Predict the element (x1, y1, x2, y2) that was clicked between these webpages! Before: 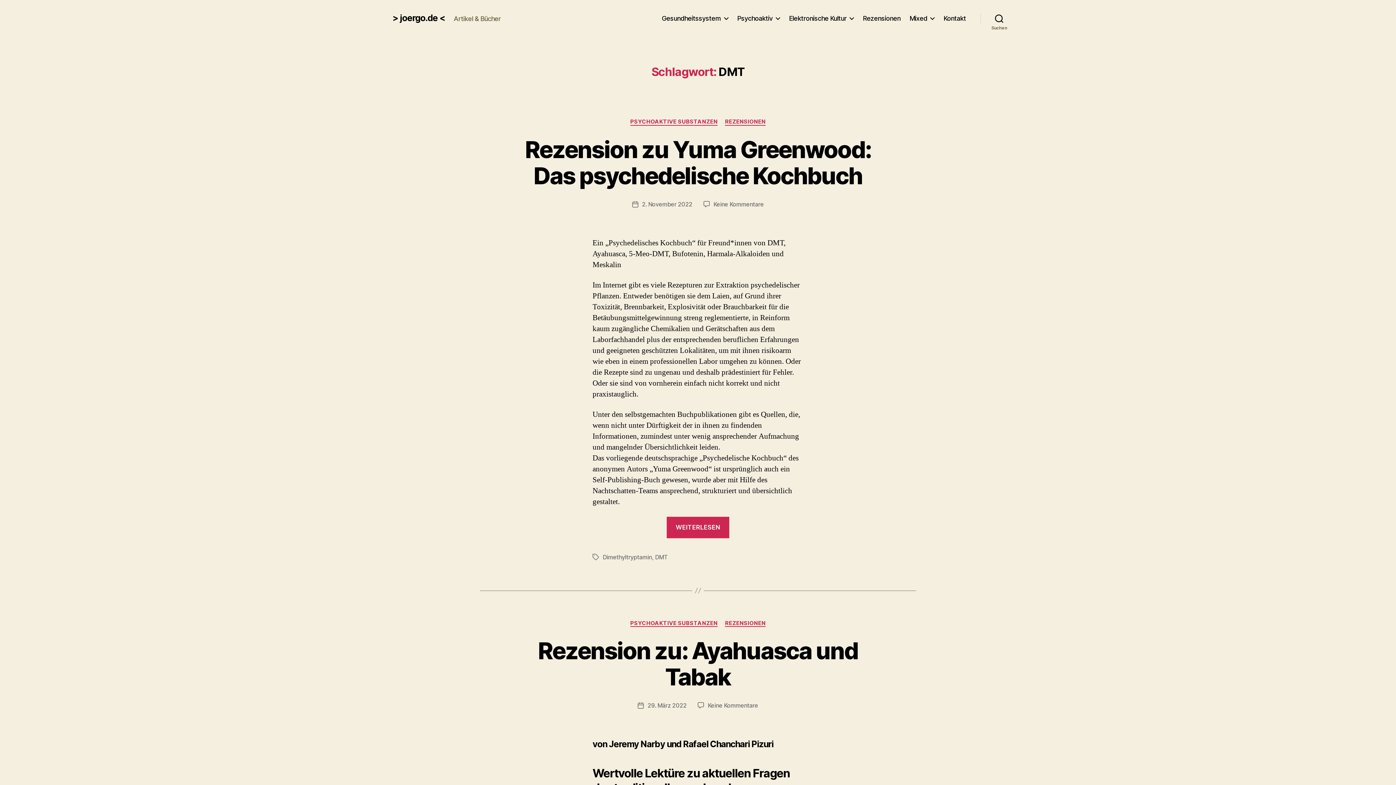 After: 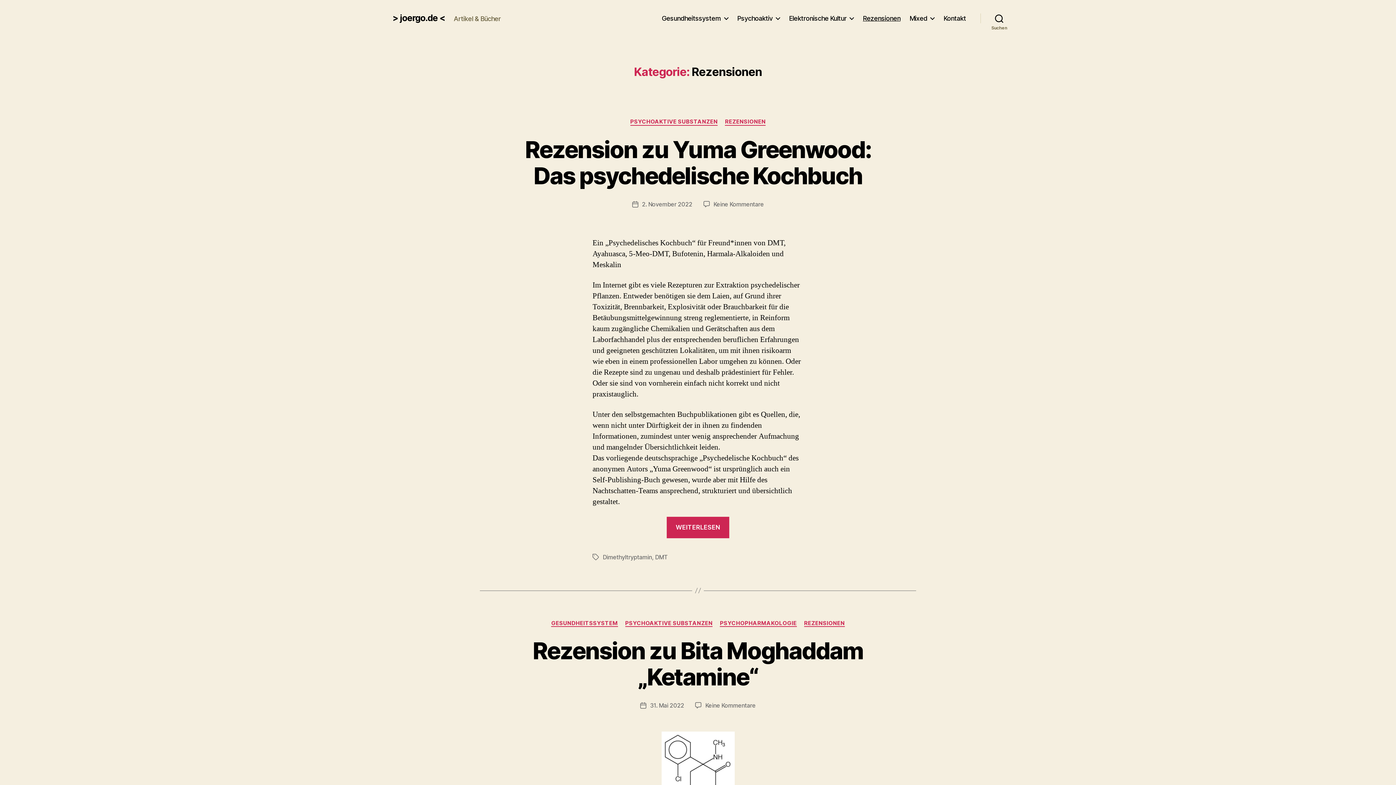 Action: bbox: (725, 620, 765, 627) label: REZENSIONEN